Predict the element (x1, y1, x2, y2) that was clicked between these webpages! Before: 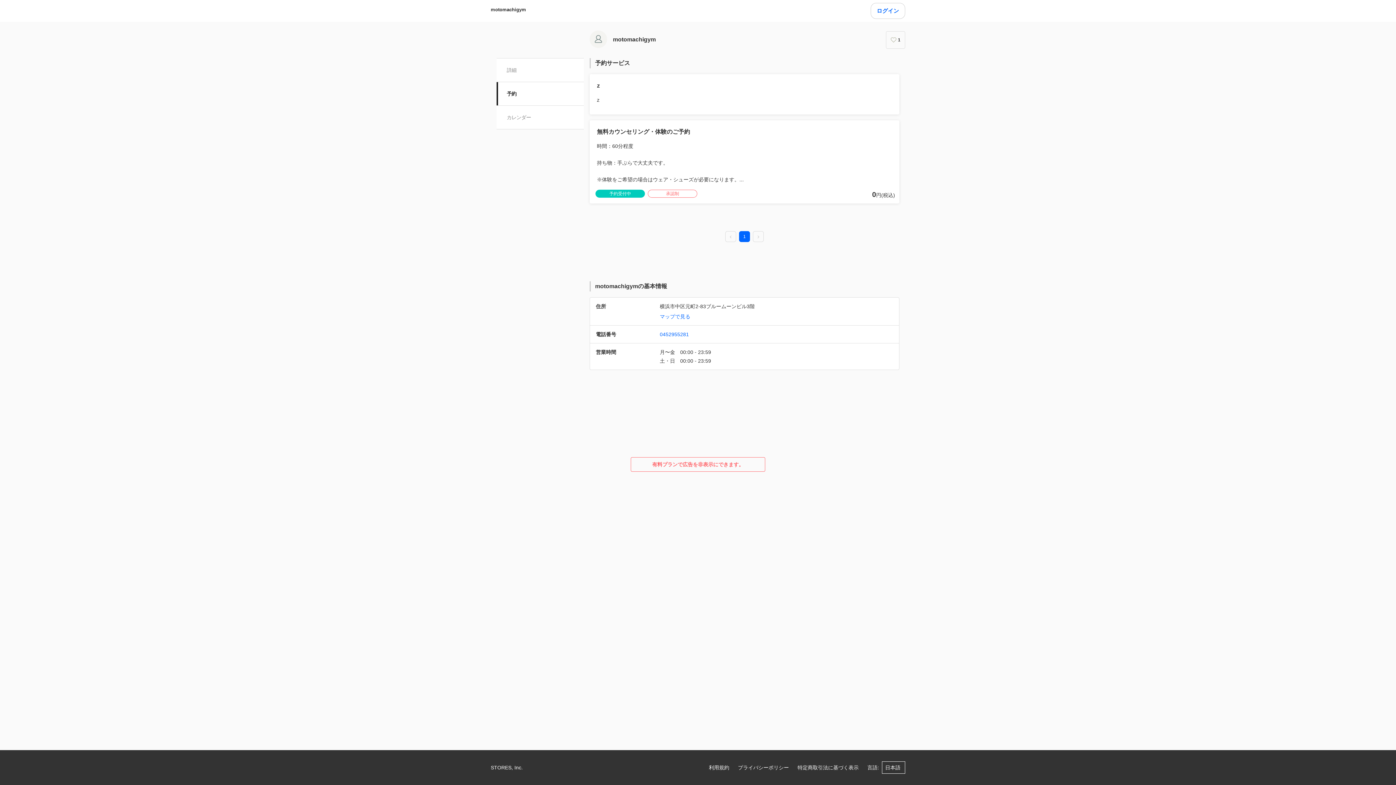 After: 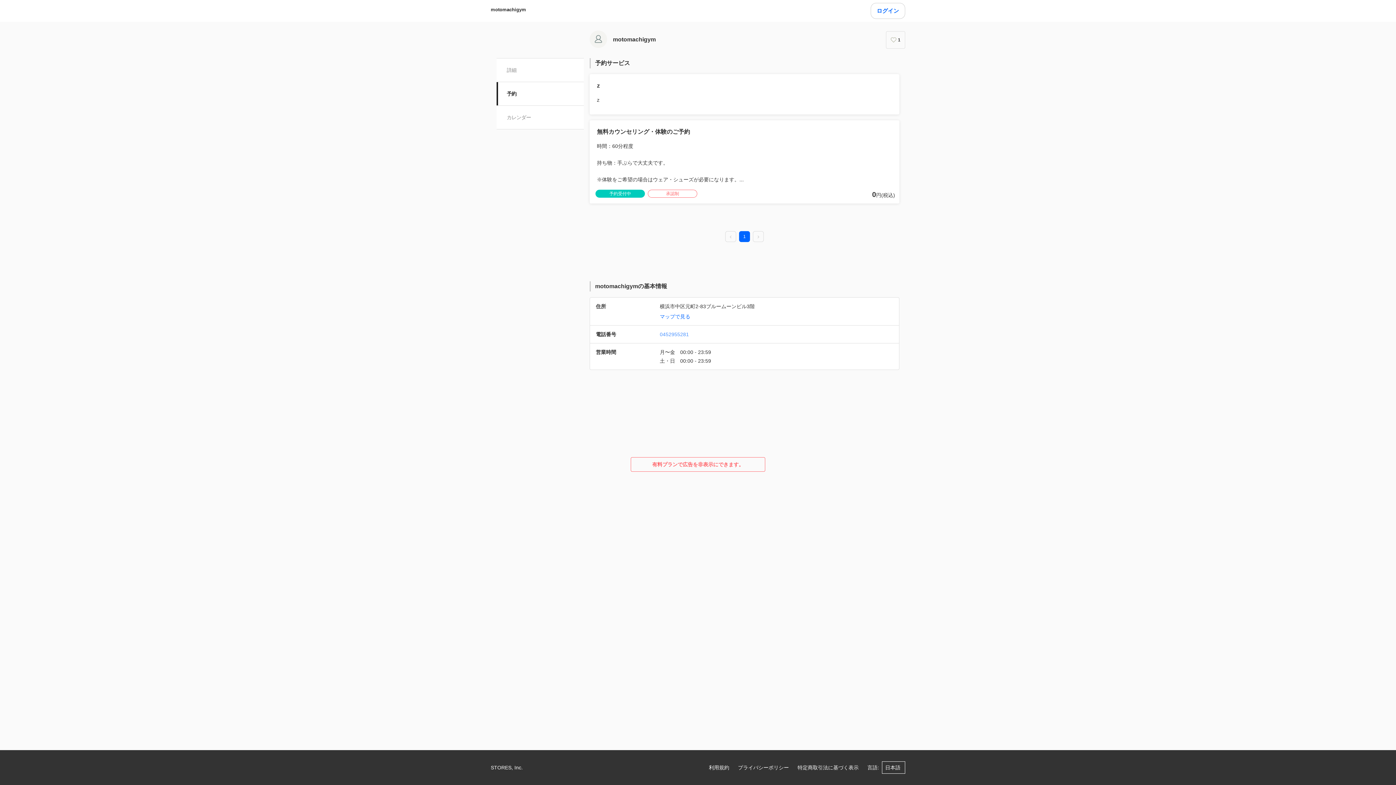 Action: bbox: (660, 331, 689, 337) label: 0452955281